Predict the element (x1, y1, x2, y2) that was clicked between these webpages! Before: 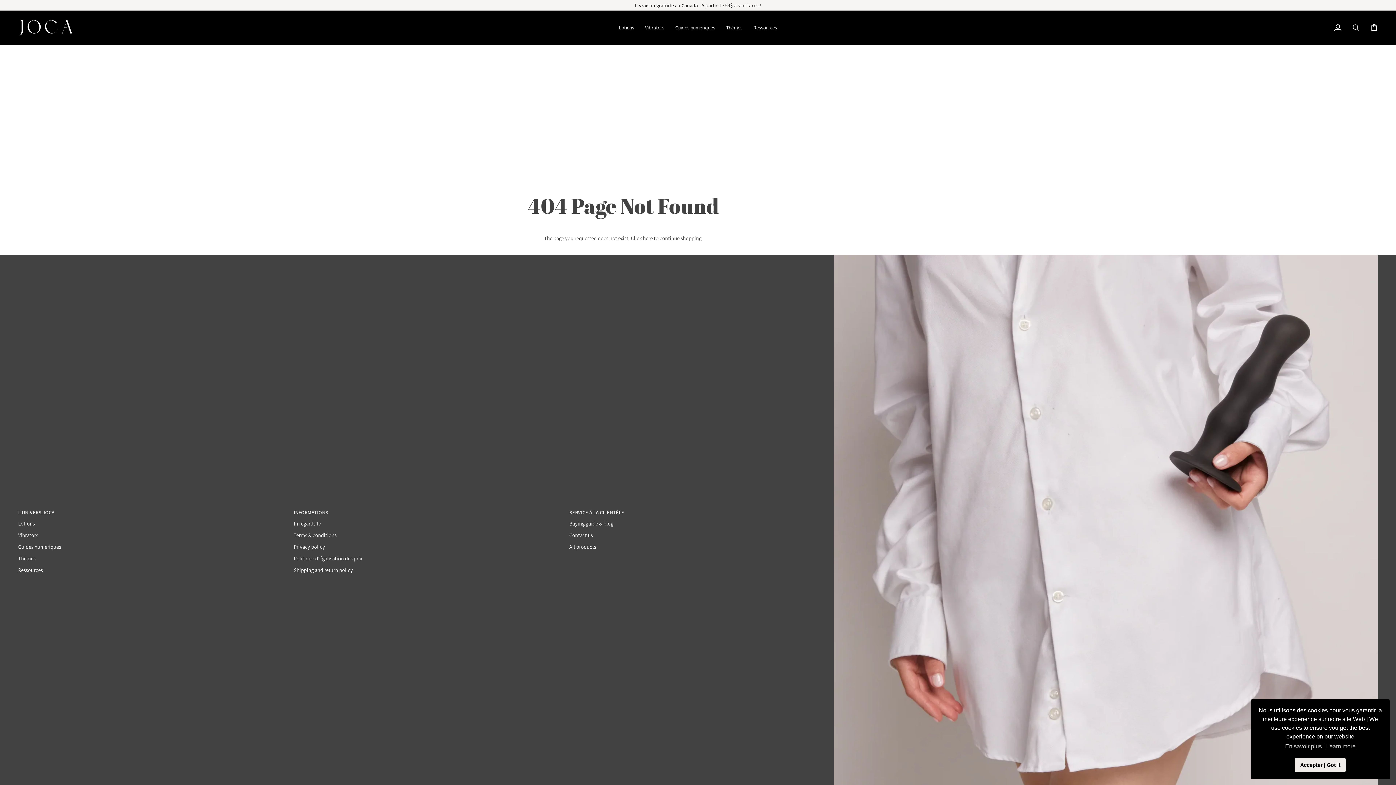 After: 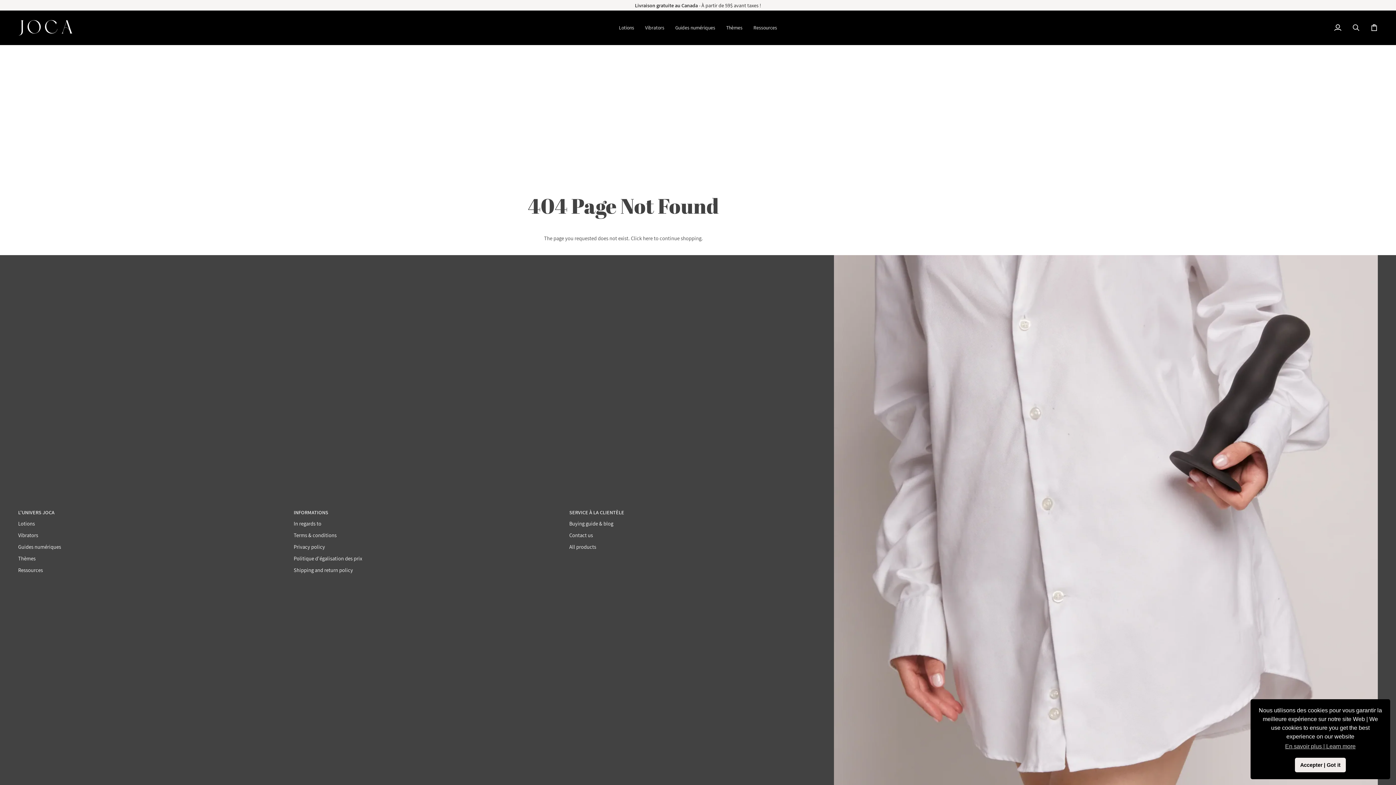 Action: label: Footer menu bbox: (569, 508, 834, 520)